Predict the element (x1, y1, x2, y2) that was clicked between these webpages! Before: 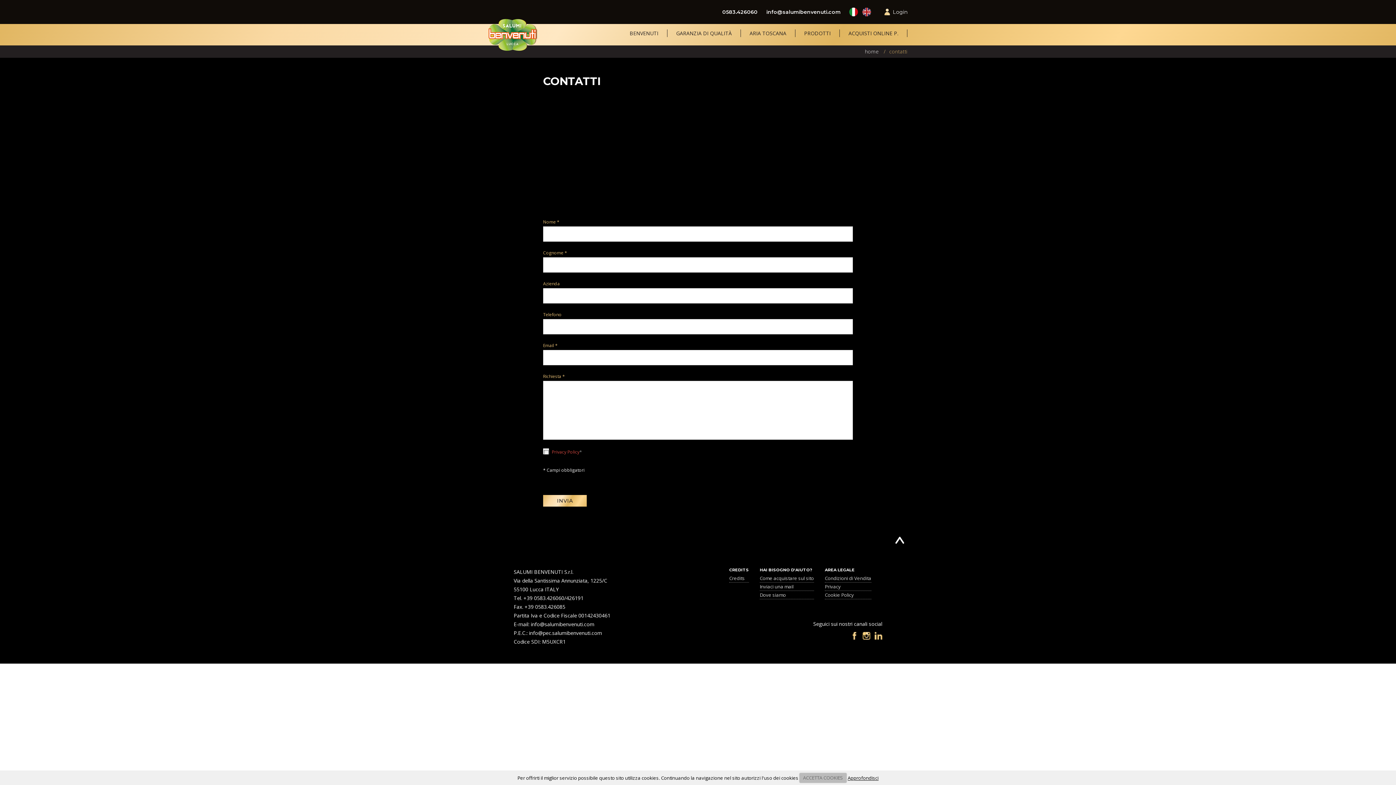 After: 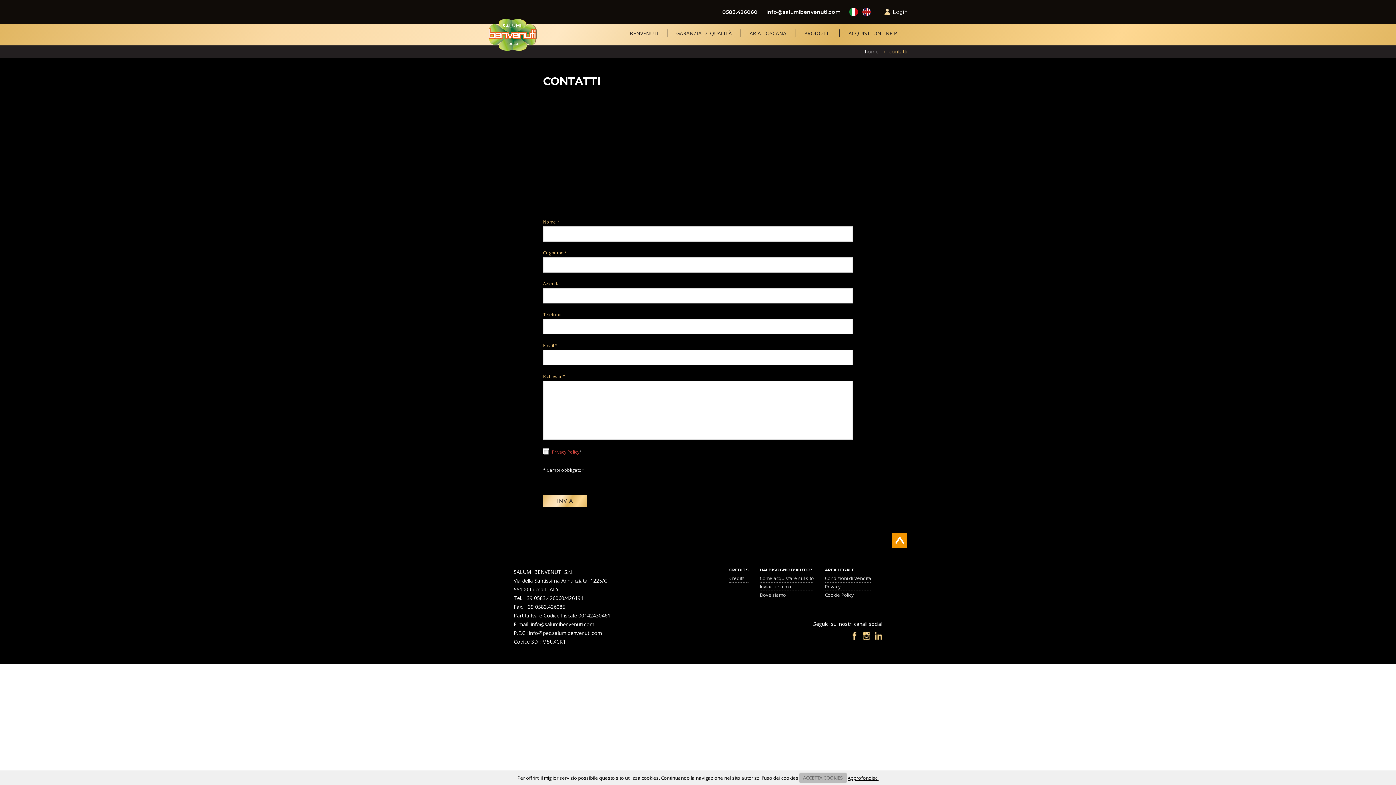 Action: bbox: (892, 514, 907, 529)